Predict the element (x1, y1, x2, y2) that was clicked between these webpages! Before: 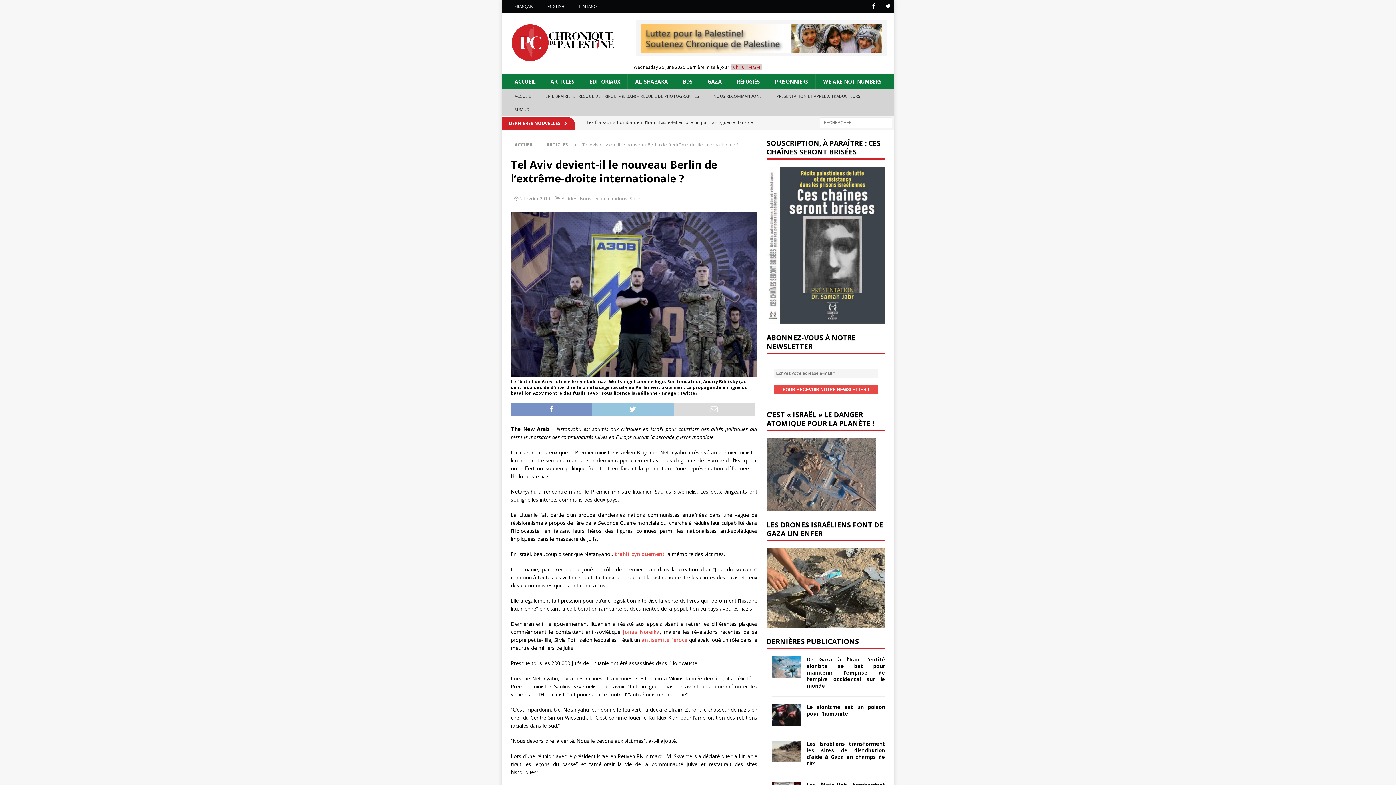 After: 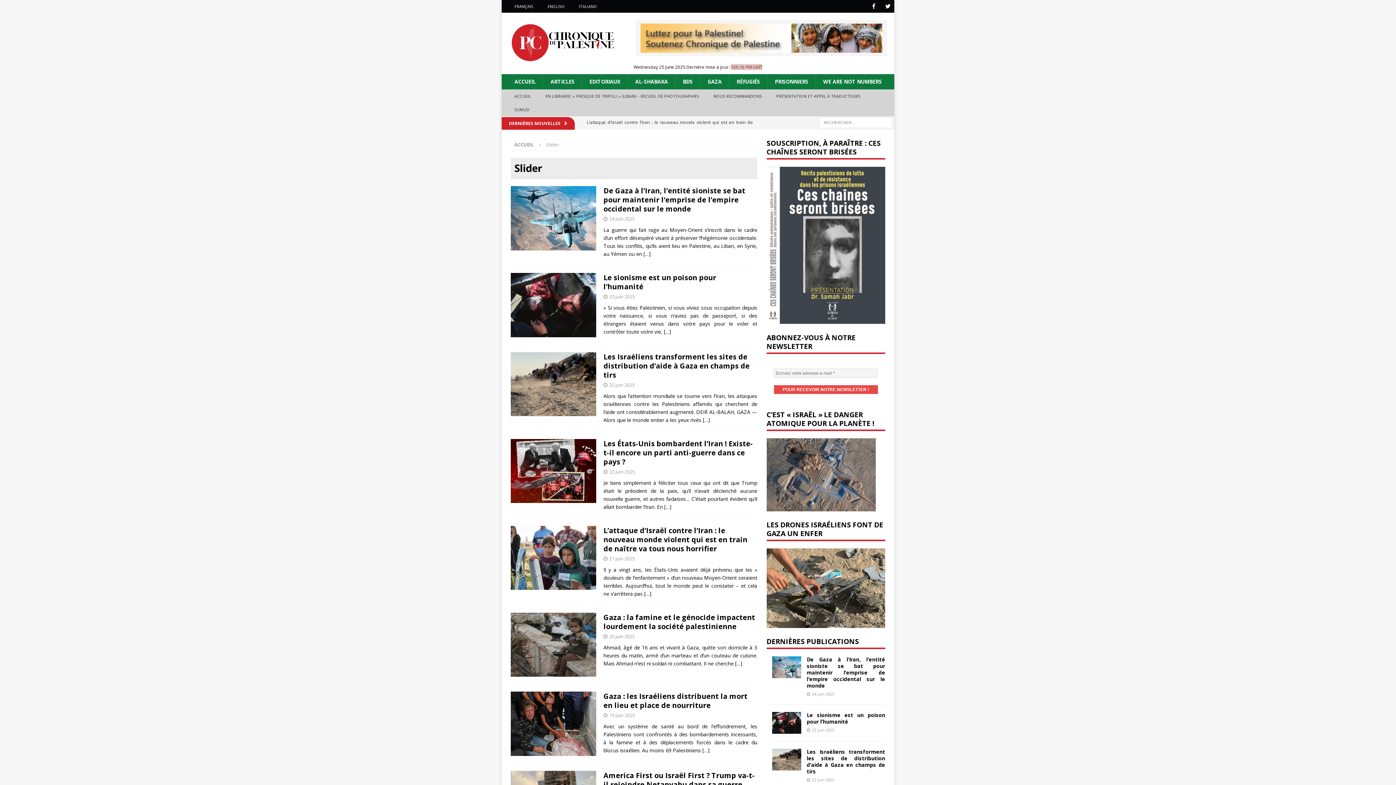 Action: label: Slider bbox: (629, 195, 642, 201)